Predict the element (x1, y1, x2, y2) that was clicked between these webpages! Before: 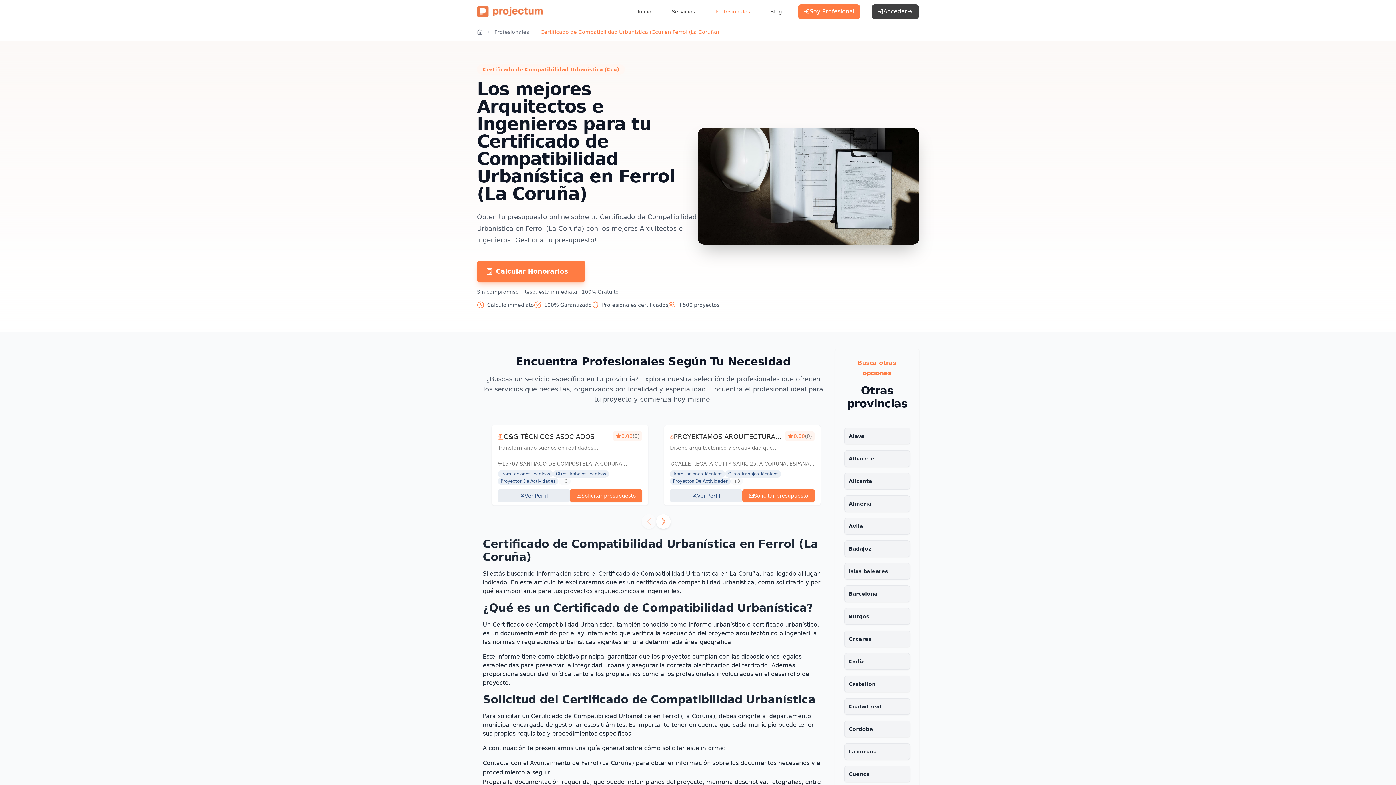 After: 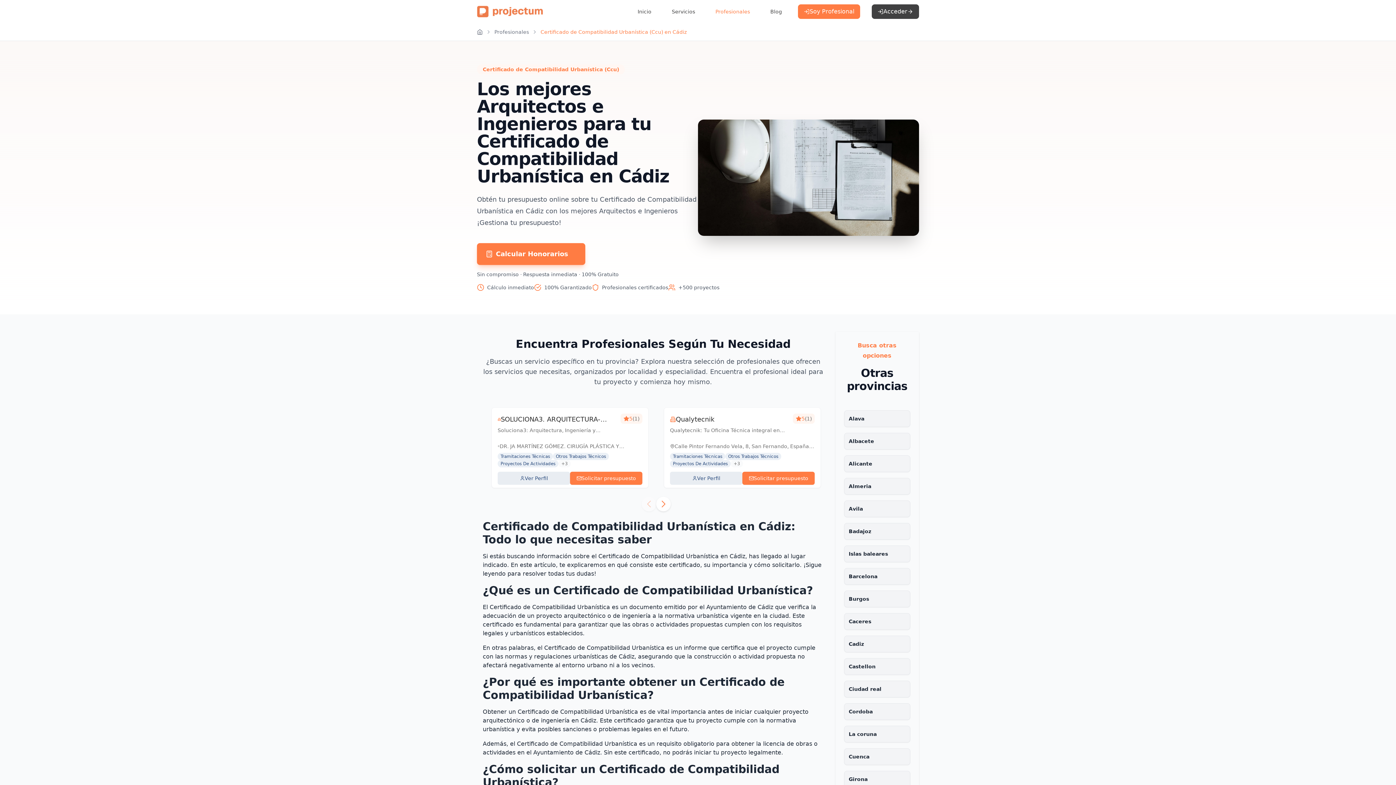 Action: bbox: (844, 653, 910, 670) label: Cadiz